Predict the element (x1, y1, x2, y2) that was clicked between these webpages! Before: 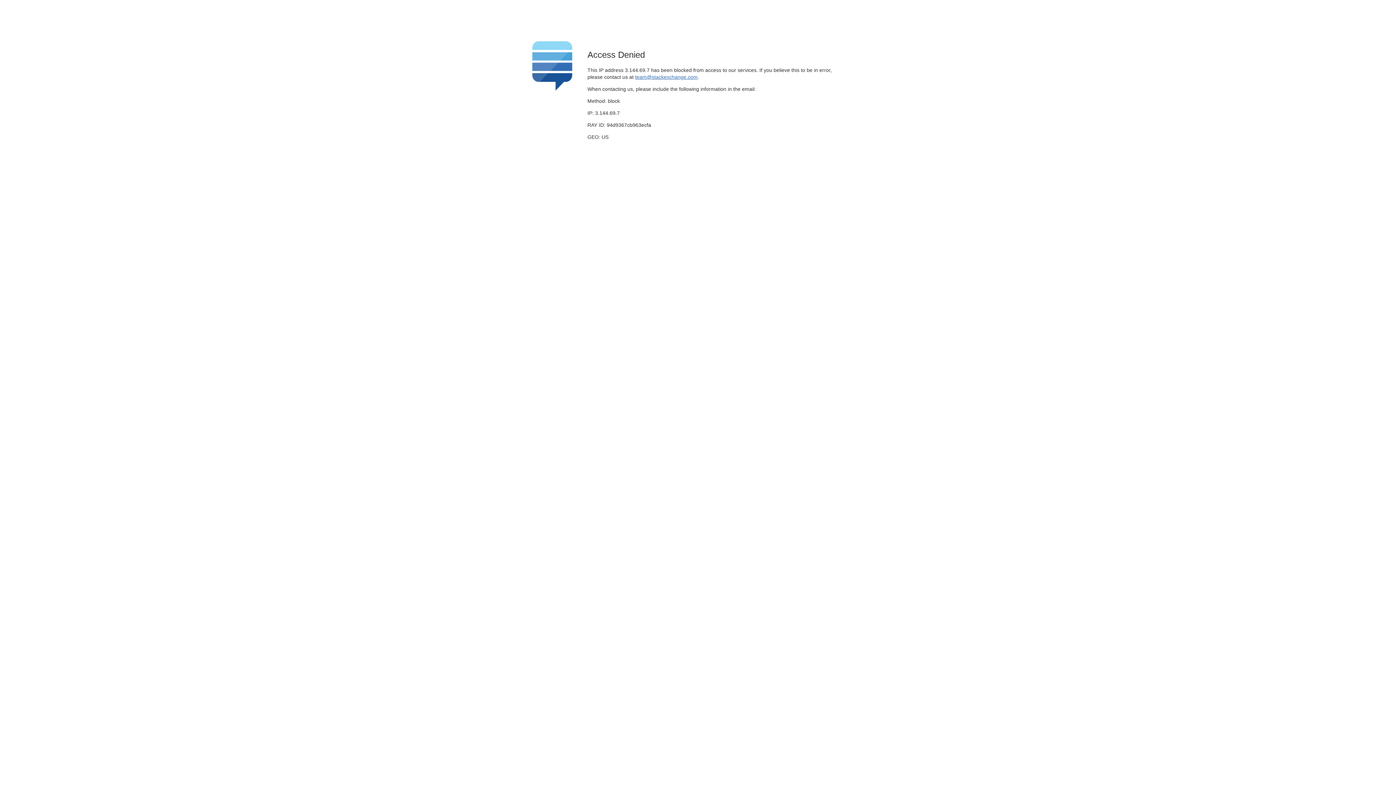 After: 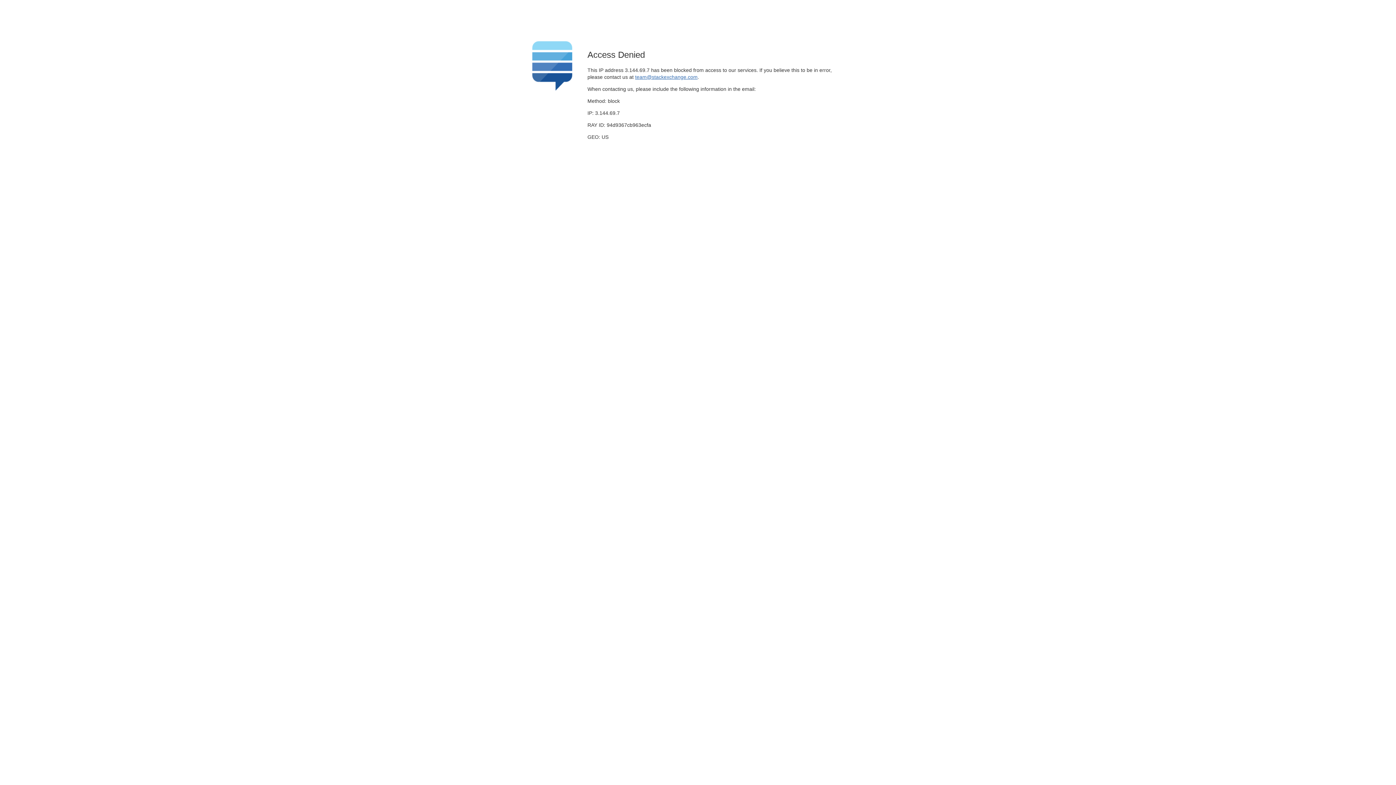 Action: label: team@stackexchange.com bbox: (635, 74, 697, 79)